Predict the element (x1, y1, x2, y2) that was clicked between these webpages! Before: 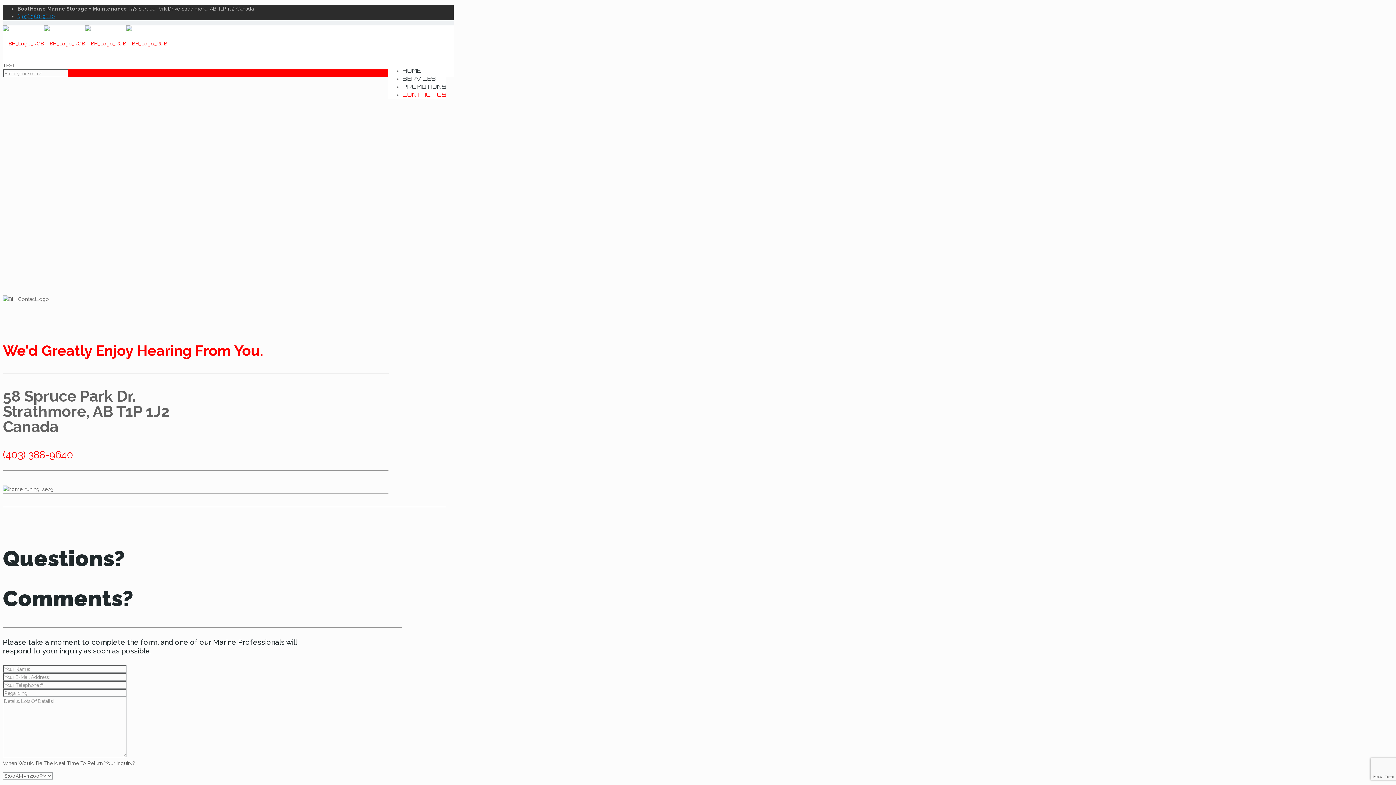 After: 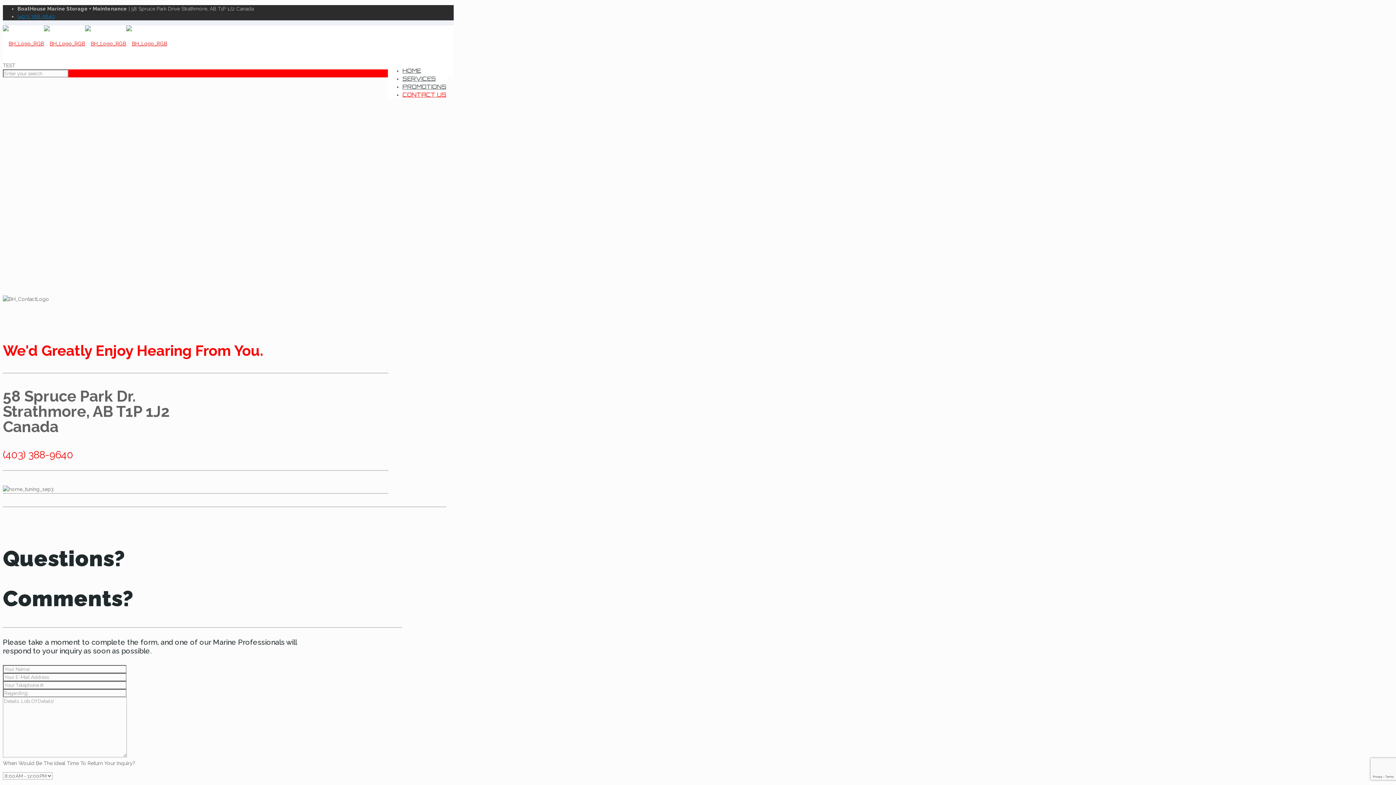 Action: label: (403) 388-9640 bbox: (17, 13, 54, 19)